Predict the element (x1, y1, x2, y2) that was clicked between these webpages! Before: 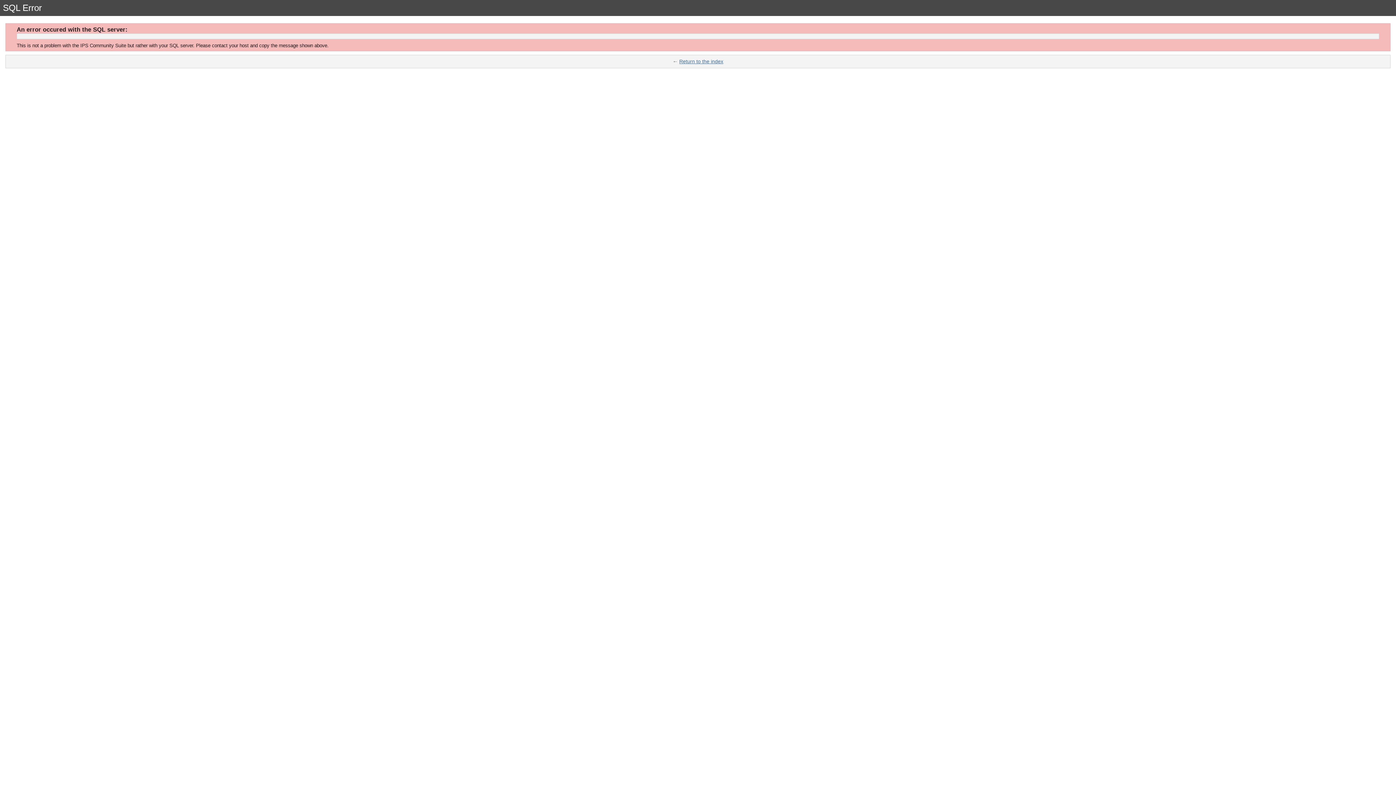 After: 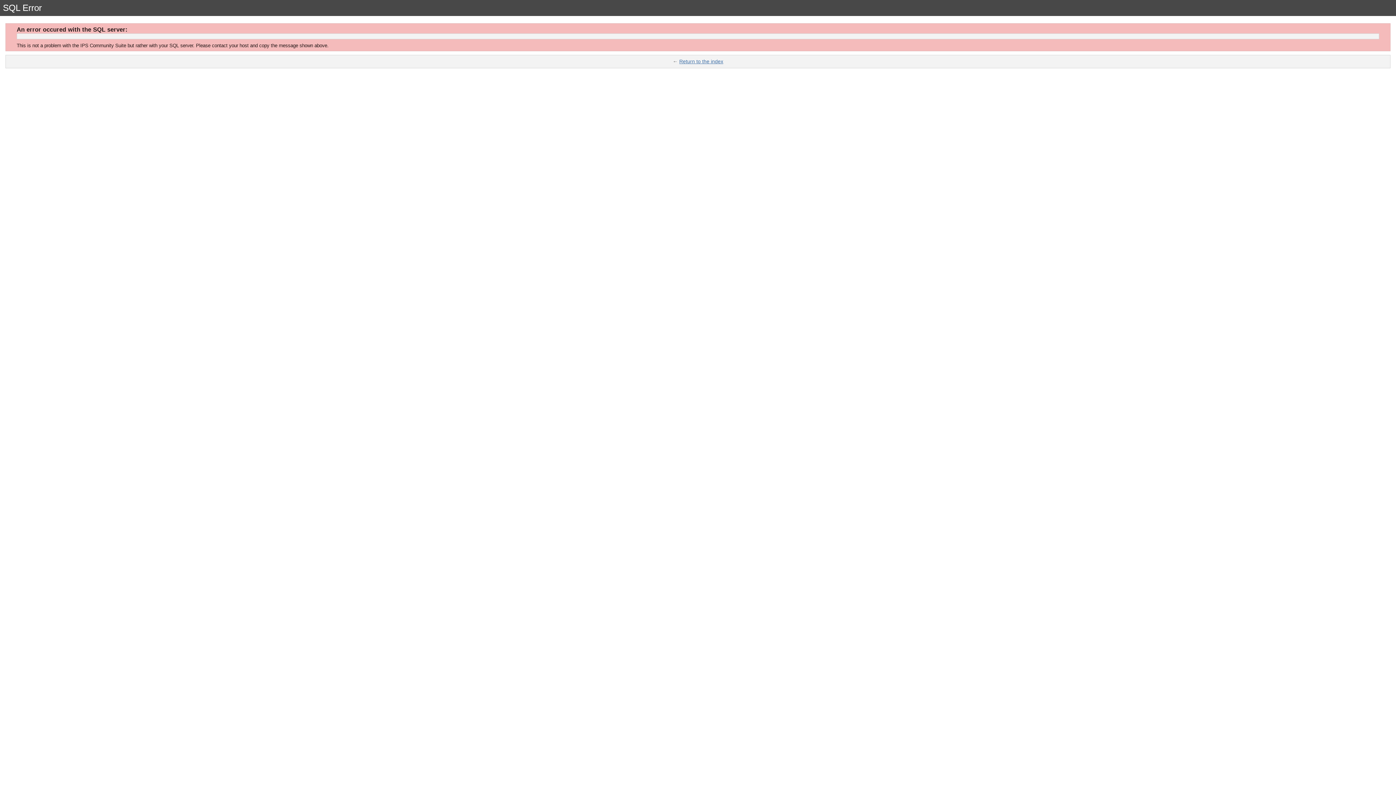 Action: bbox: (679, 58, 723, 64) label: Return to the index